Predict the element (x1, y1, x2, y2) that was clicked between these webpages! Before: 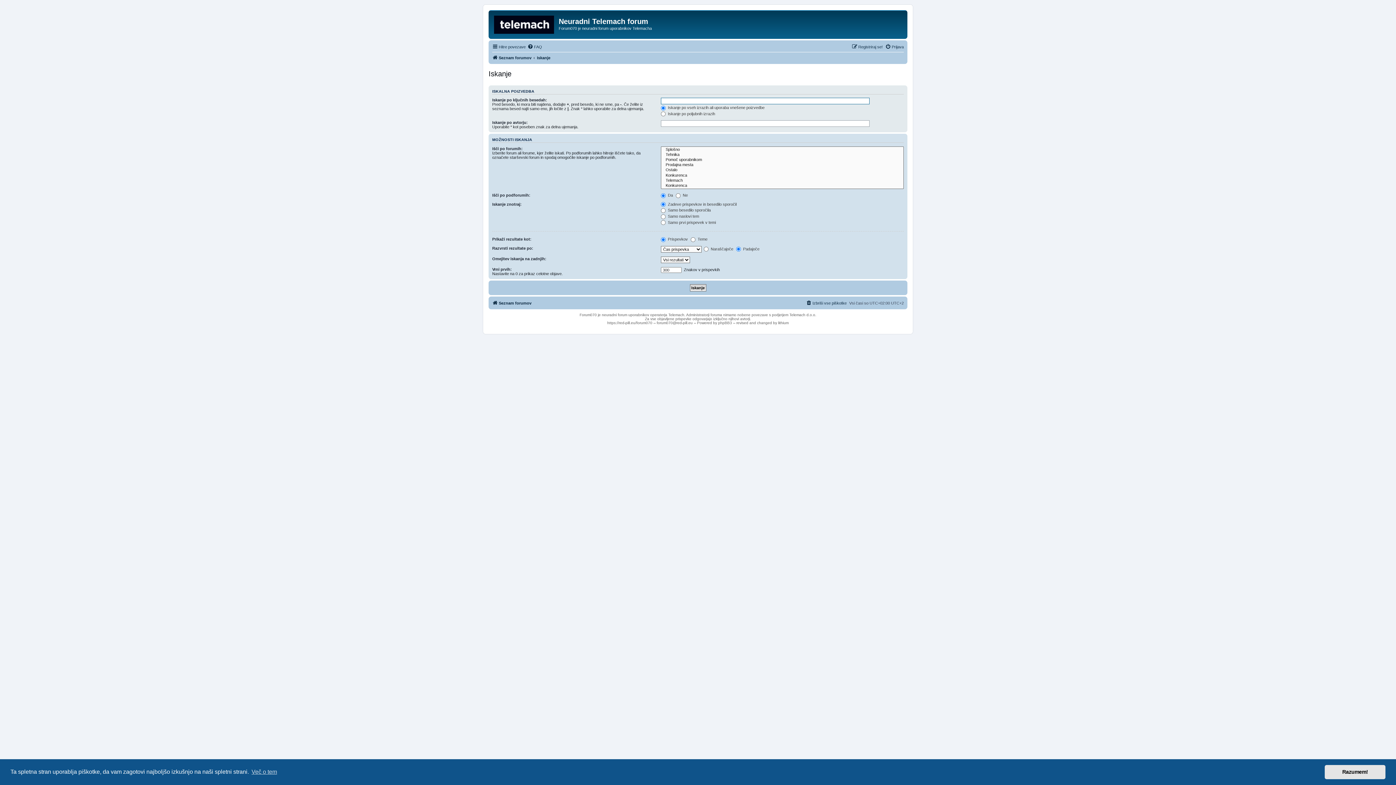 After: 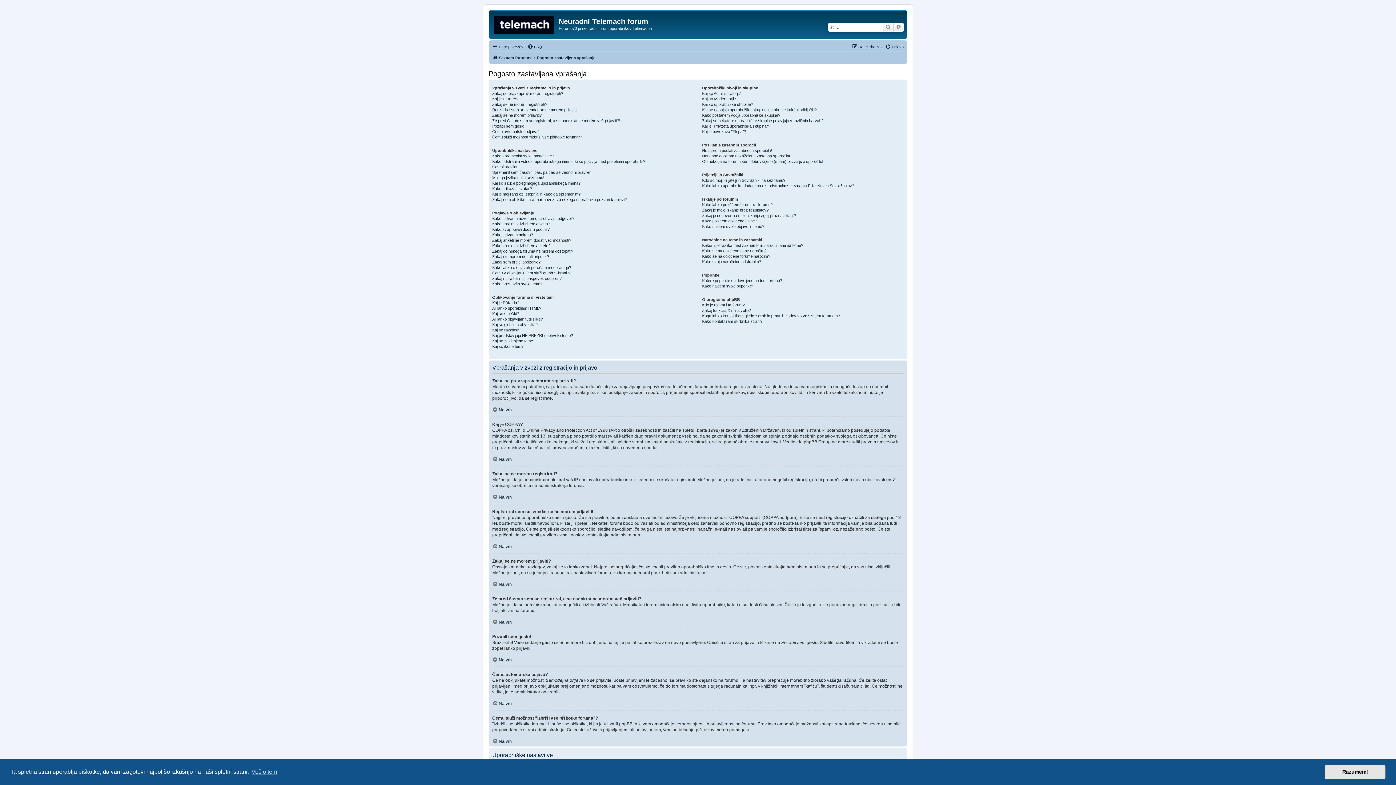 Action: bbox: (527, 42, 542, 51) label: FAQ